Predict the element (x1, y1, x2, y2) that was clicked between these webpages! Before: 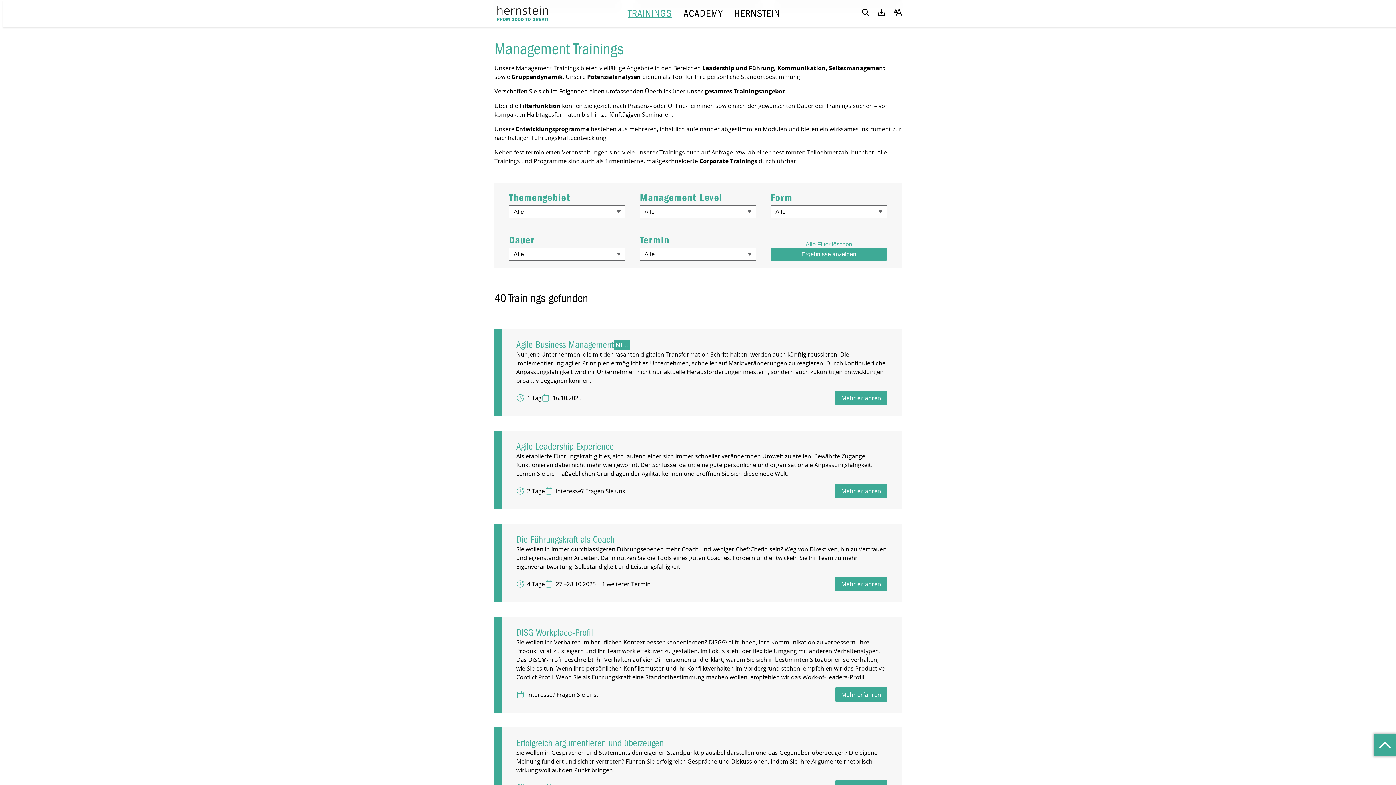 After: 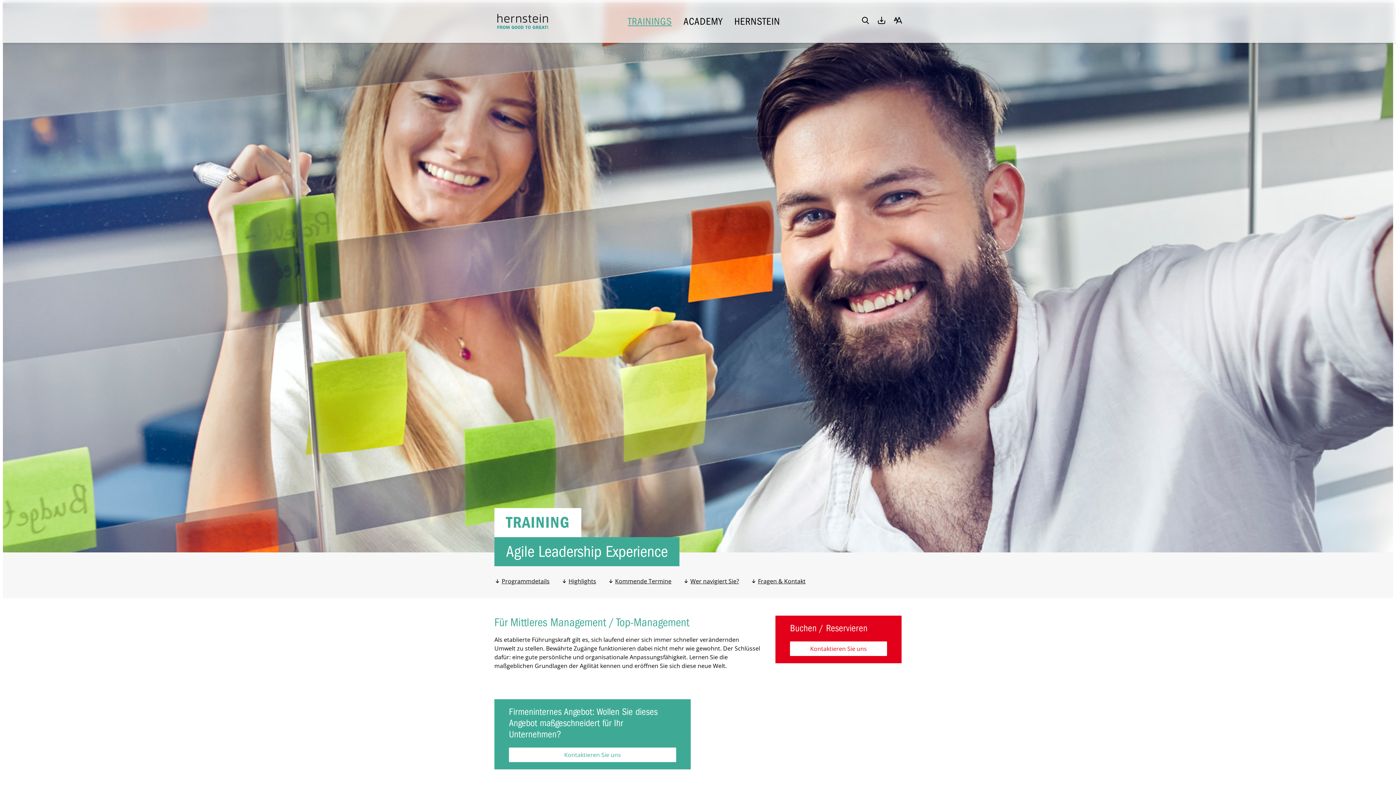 Action: bbox: (835, 484, 887, 498) label: Agile Leadership Experience